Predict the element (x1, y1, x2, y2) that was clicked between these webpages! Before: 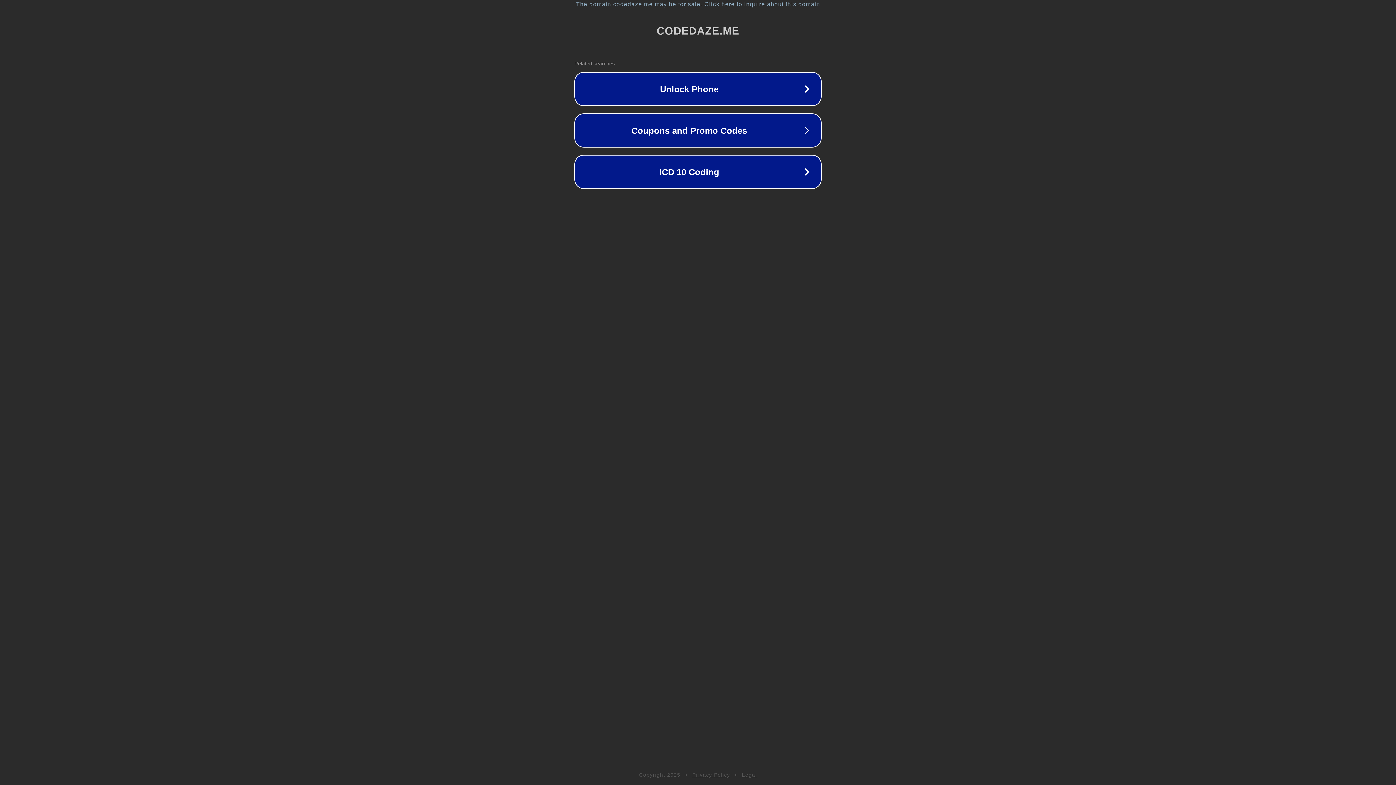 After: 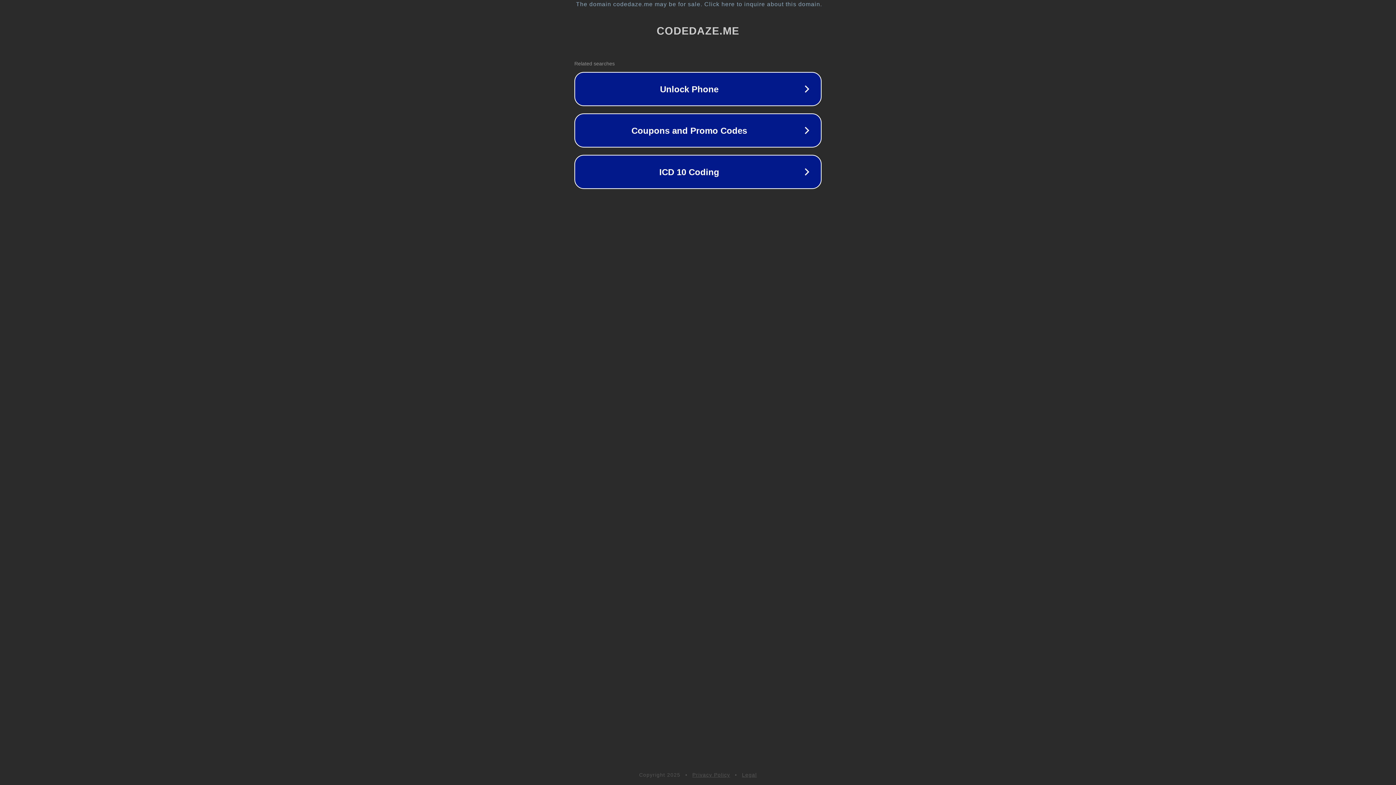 Action: label: Legal bbox: (742, 772, 757, 778)